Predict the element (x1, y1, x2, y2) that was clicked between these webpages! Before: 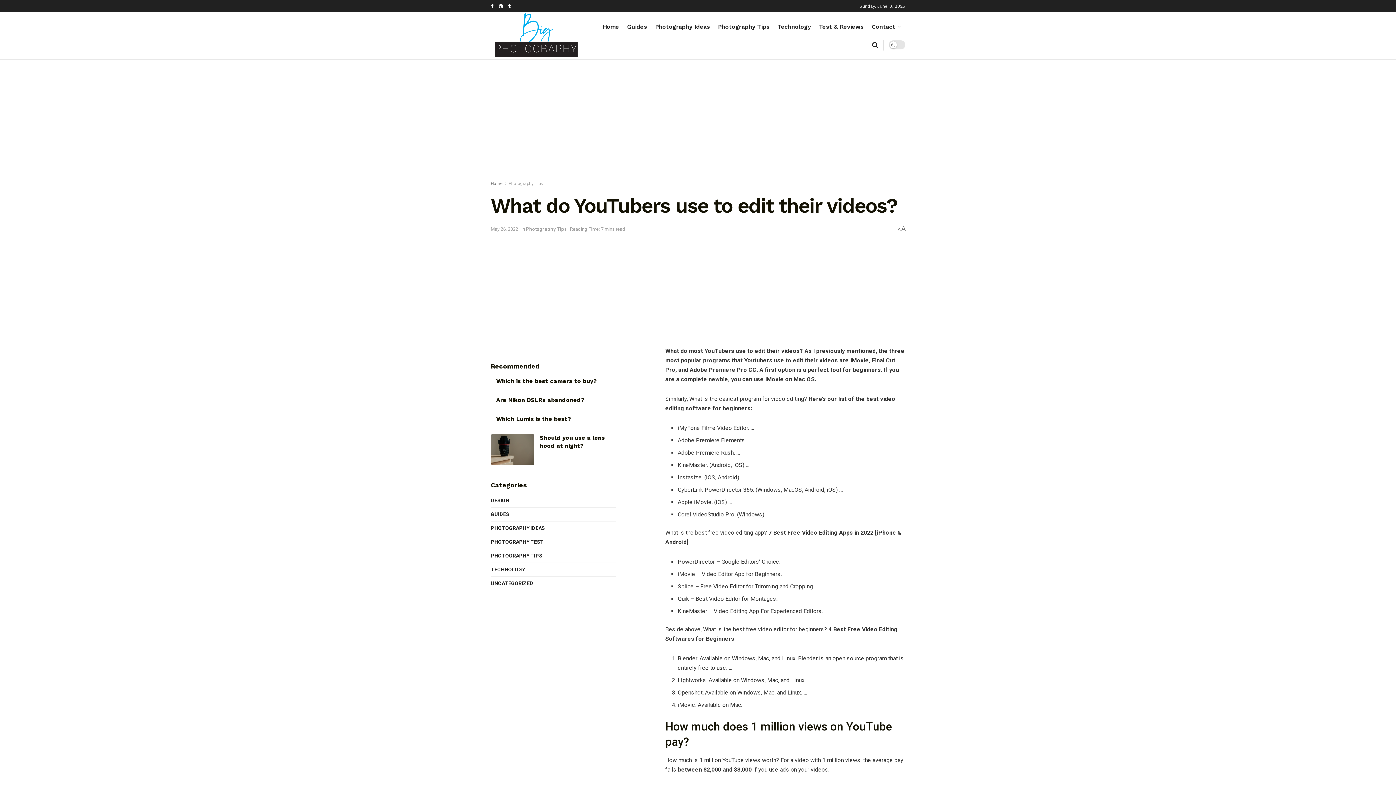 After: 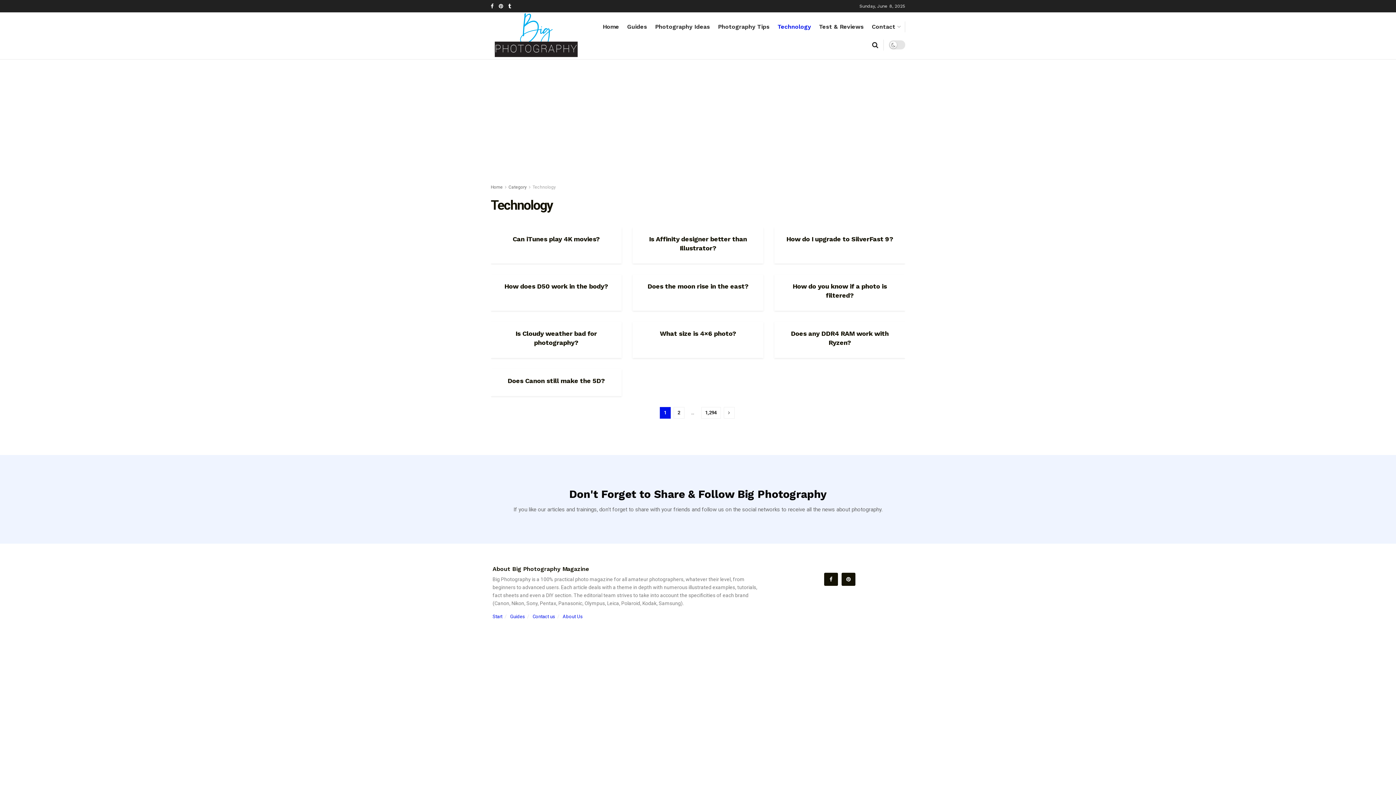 Action: label: Technology bbox: (777, 17, 811, 35)